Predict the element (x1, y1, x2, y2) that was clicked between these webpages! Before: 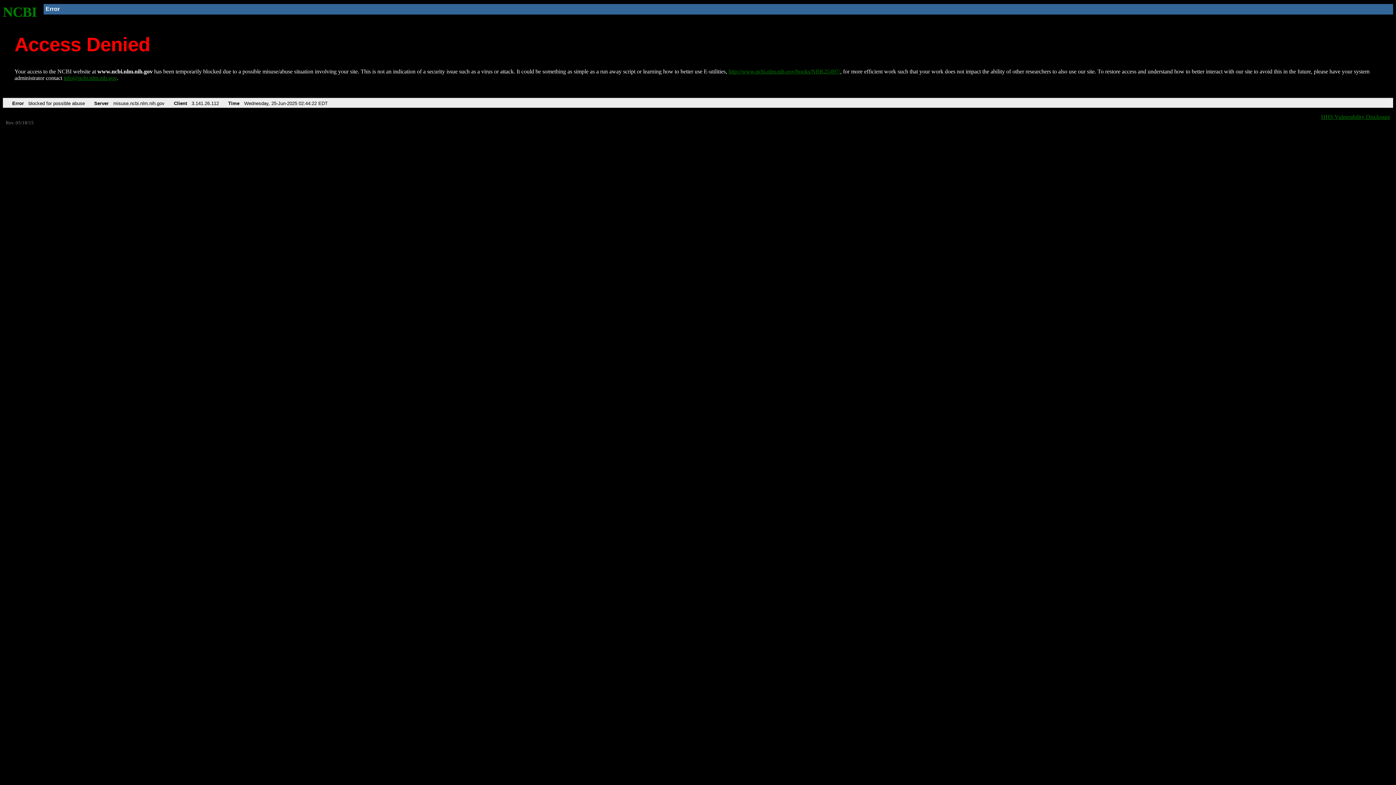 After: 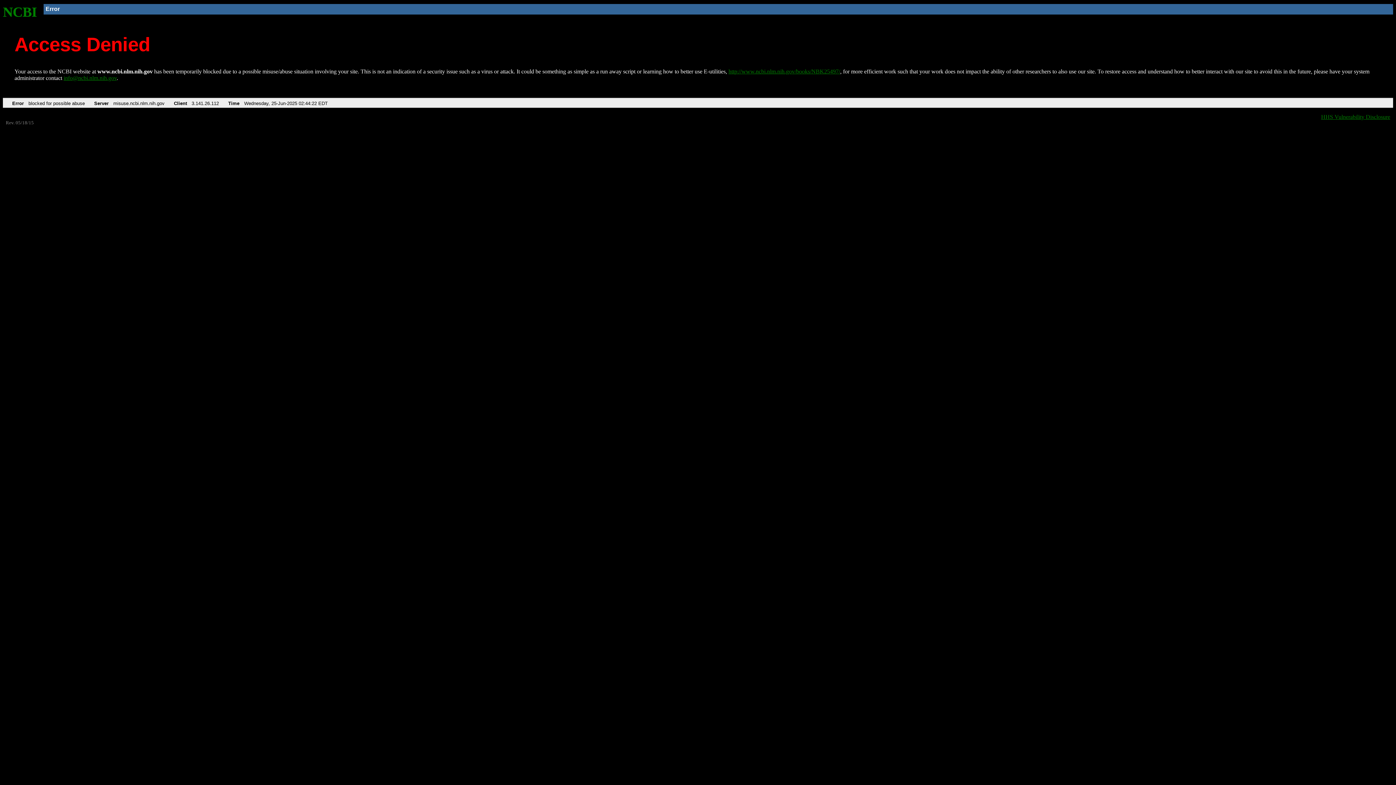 Action: label: info@ncbi.nlm.nih.gov bbox: (63, 75, 116, 81)